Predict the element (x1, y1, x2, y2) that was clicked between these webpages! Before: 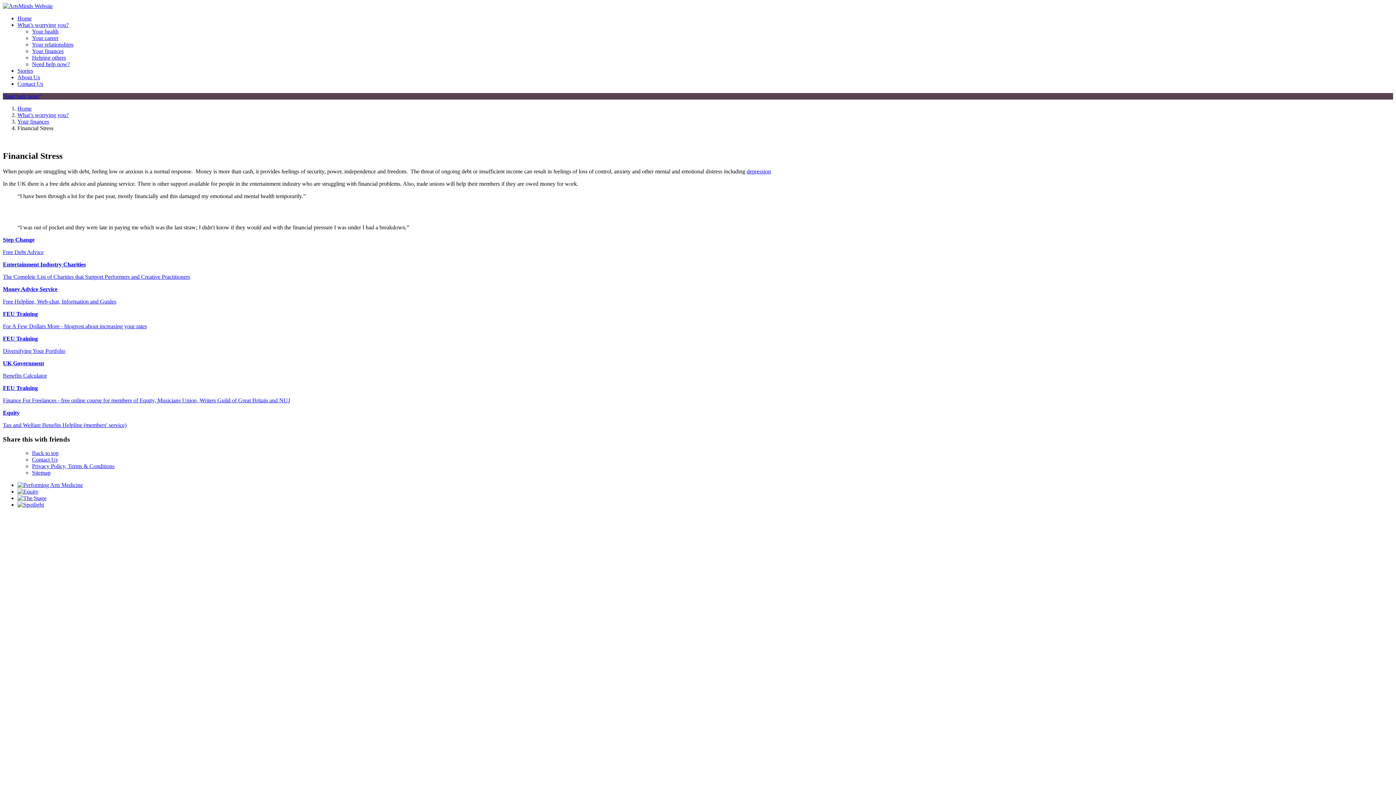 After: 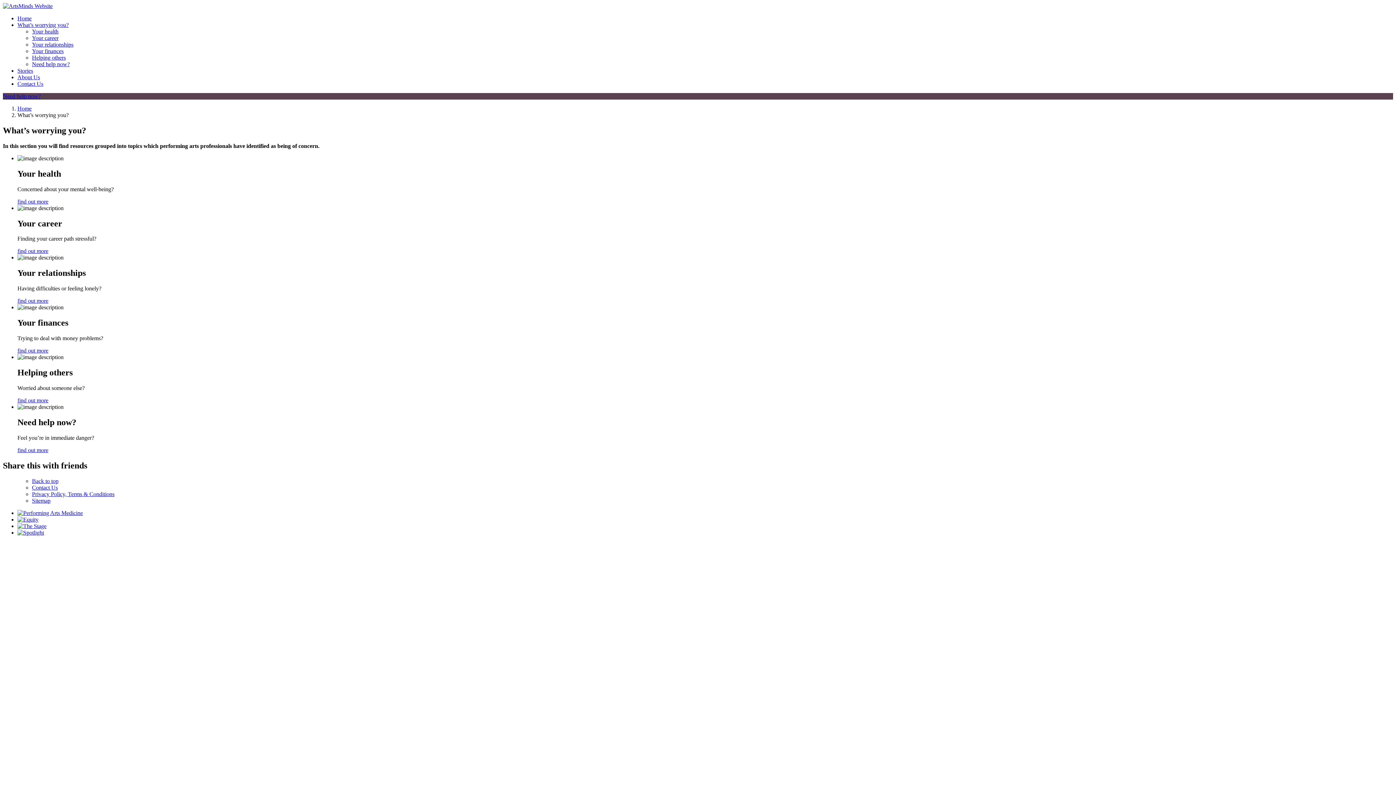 Action: bbox: (17, 112, 68, 118) label: What’s worrying you?